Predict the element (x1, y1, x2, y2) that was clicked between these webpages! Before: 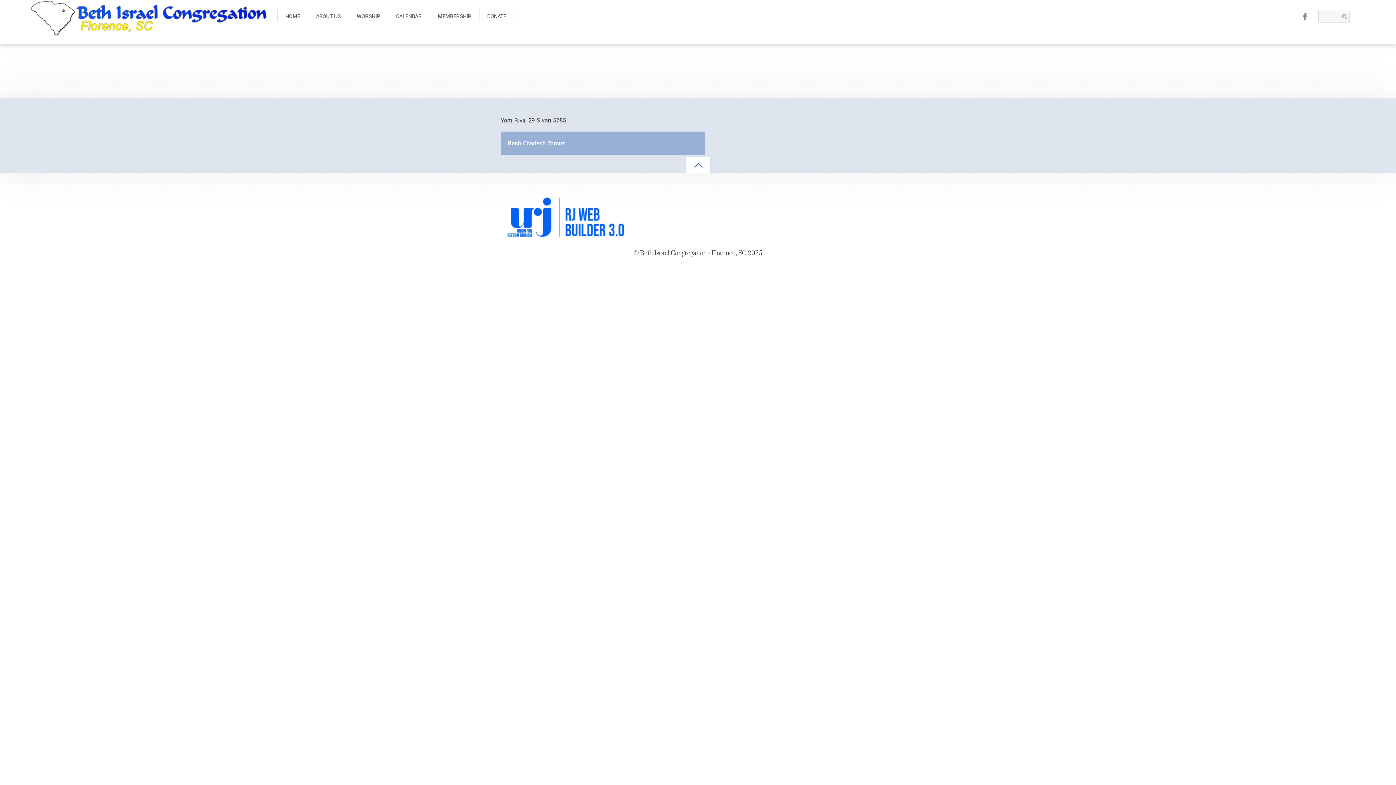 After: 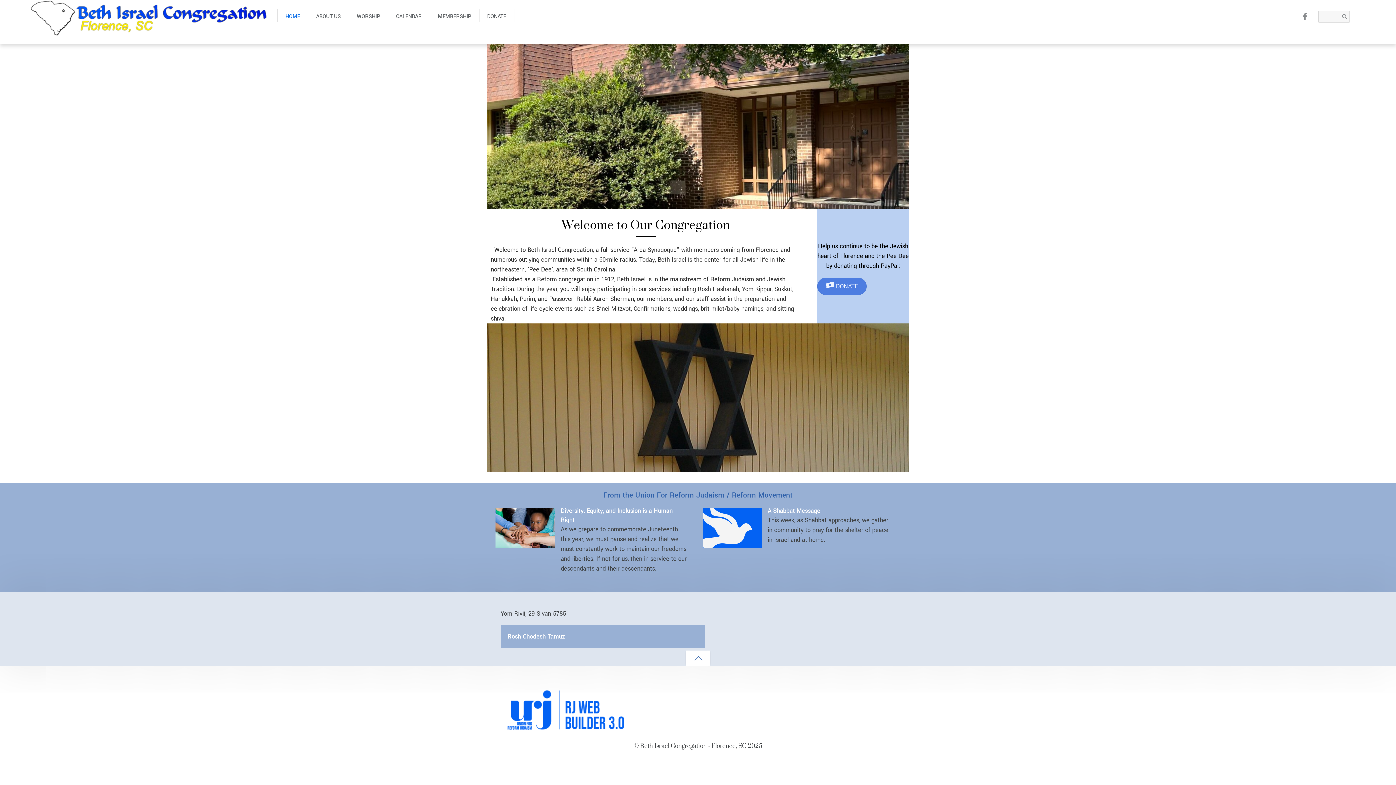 Action: bbox: (277, 9, 308, 22) label: HOME